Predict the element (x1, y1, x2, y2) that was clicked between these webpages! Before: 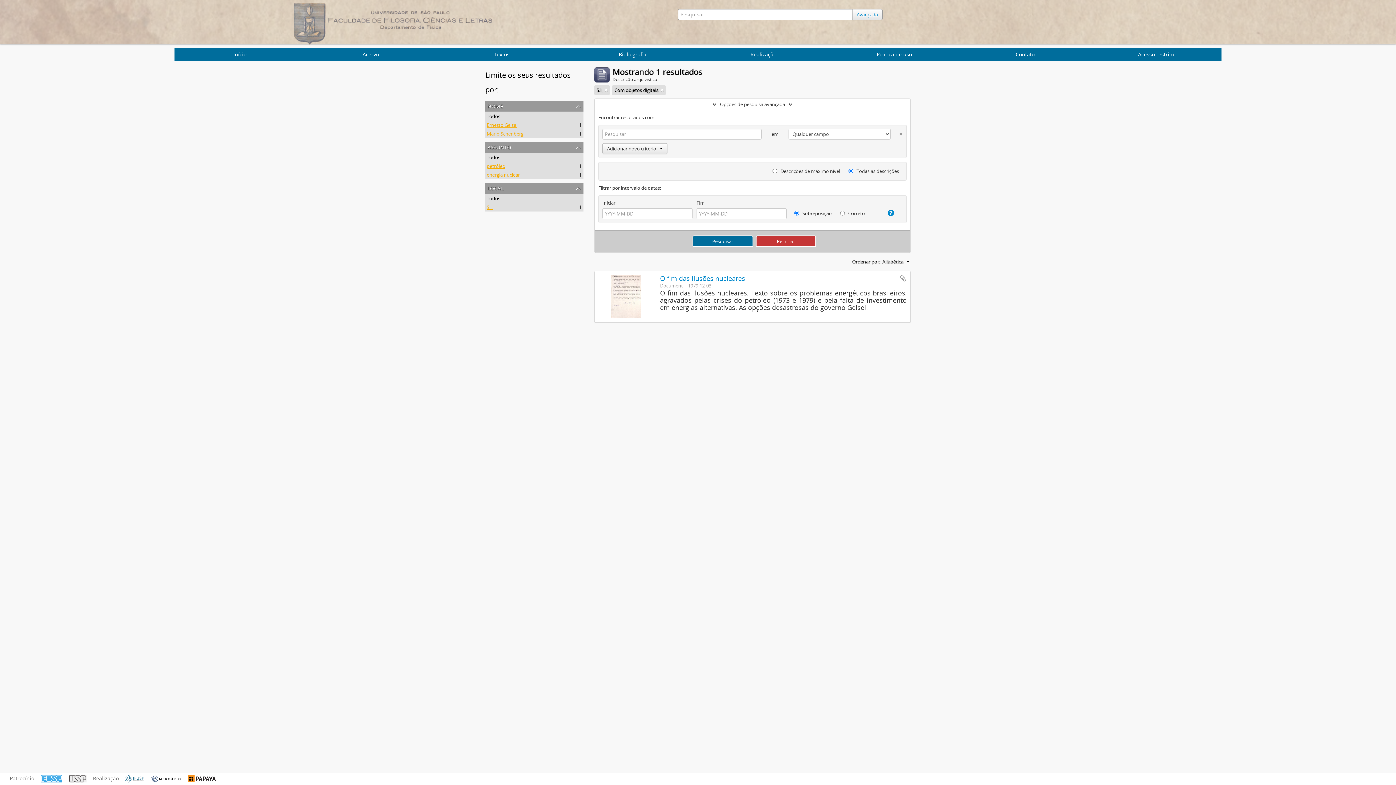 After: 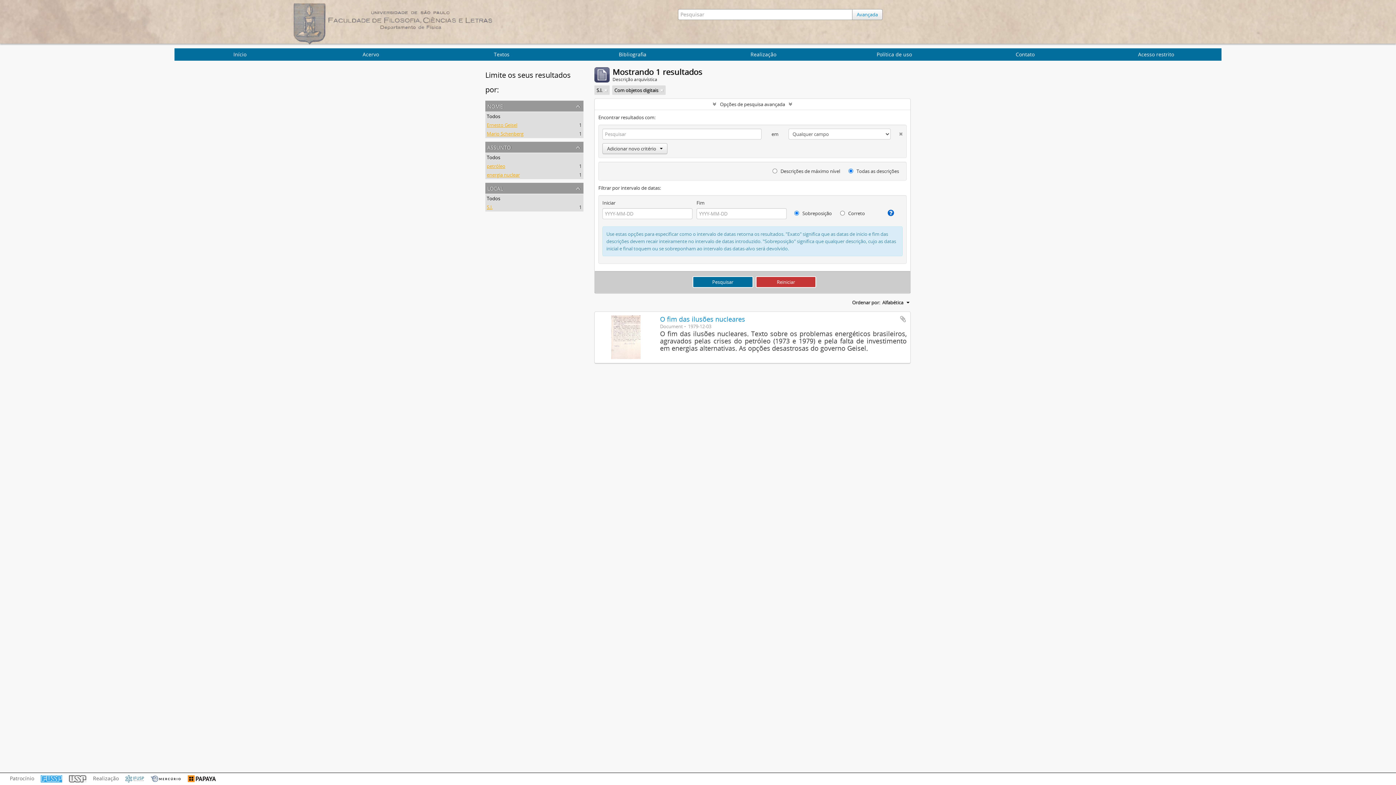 Action: bbox: (882, 209, 894, 216)